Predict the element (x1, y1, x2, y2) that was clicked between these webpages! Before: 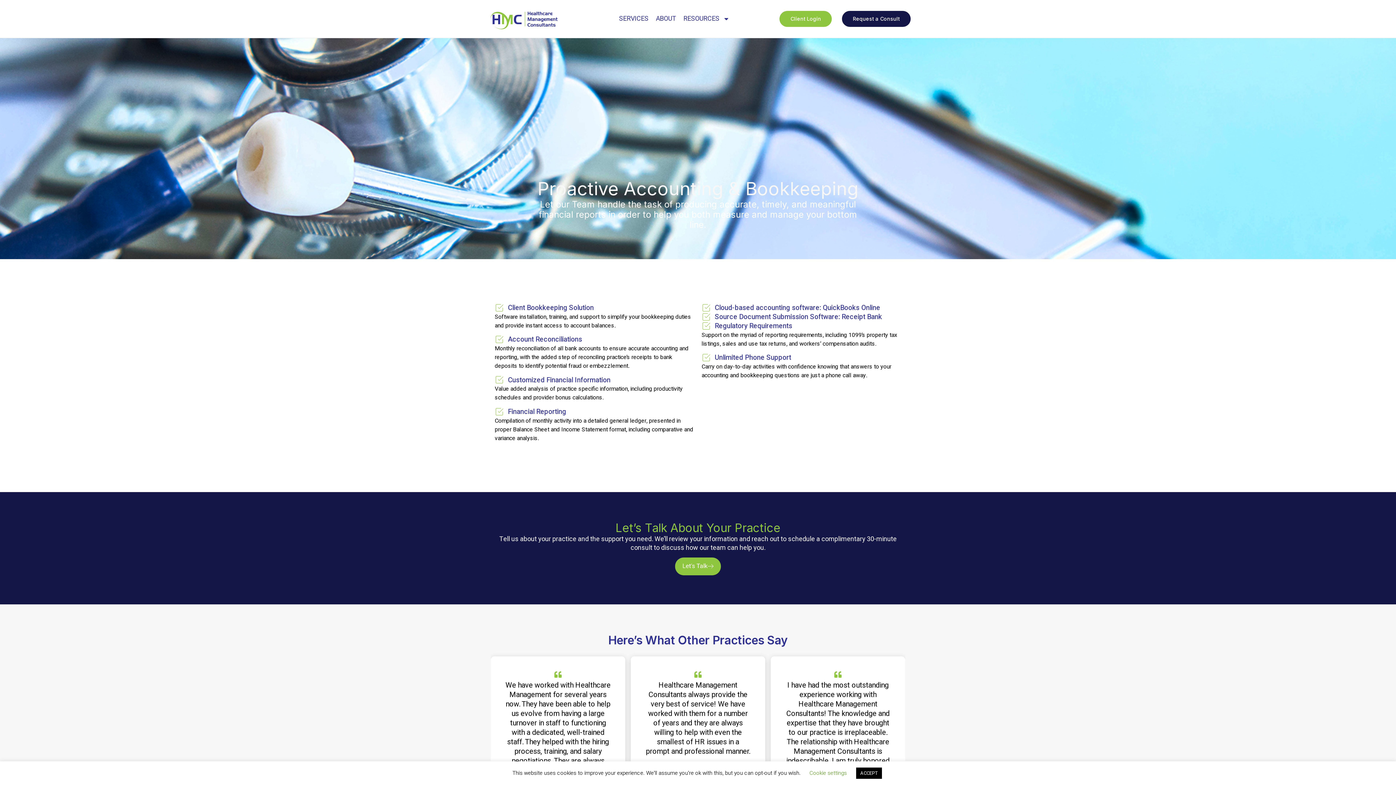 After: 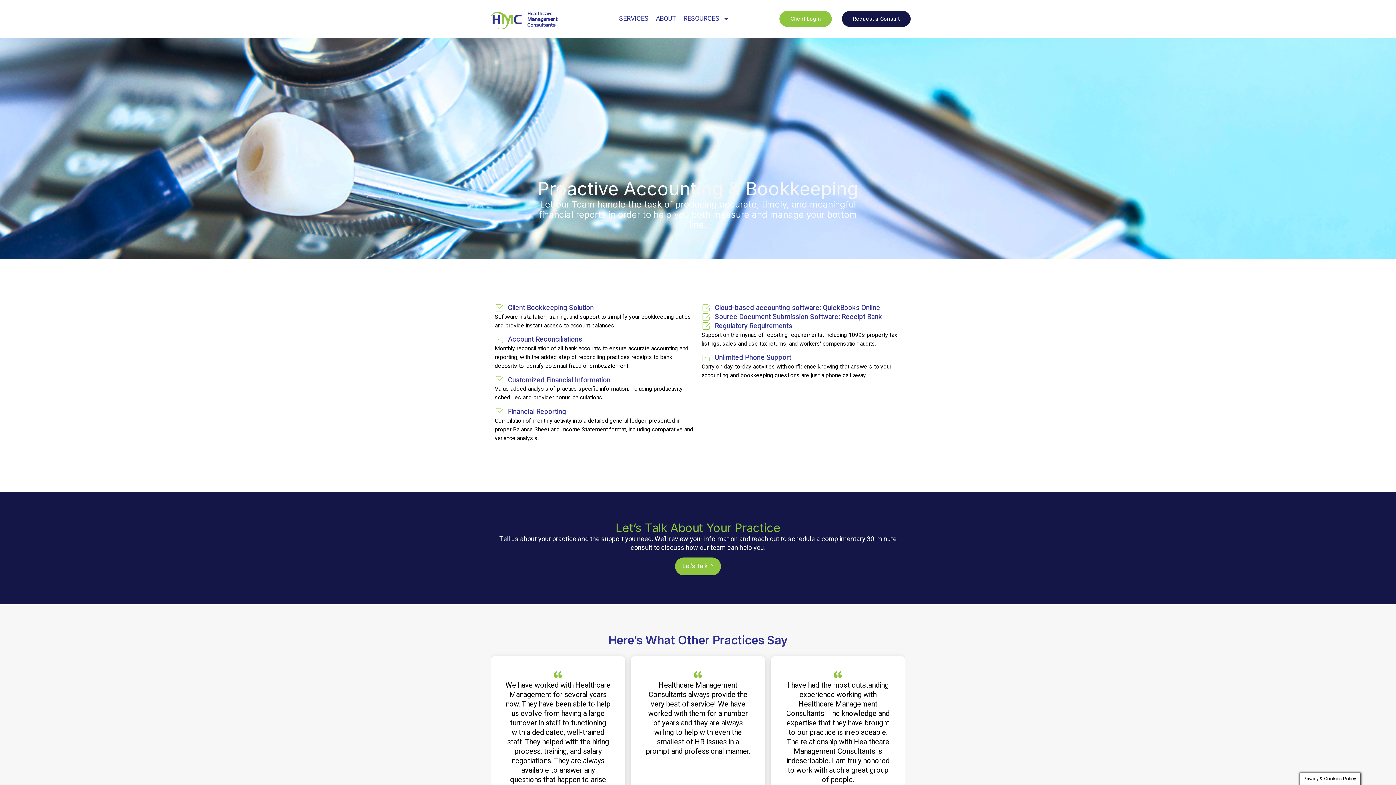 Action: label: ACCEPT bbox: (856, 768, 882, 779)